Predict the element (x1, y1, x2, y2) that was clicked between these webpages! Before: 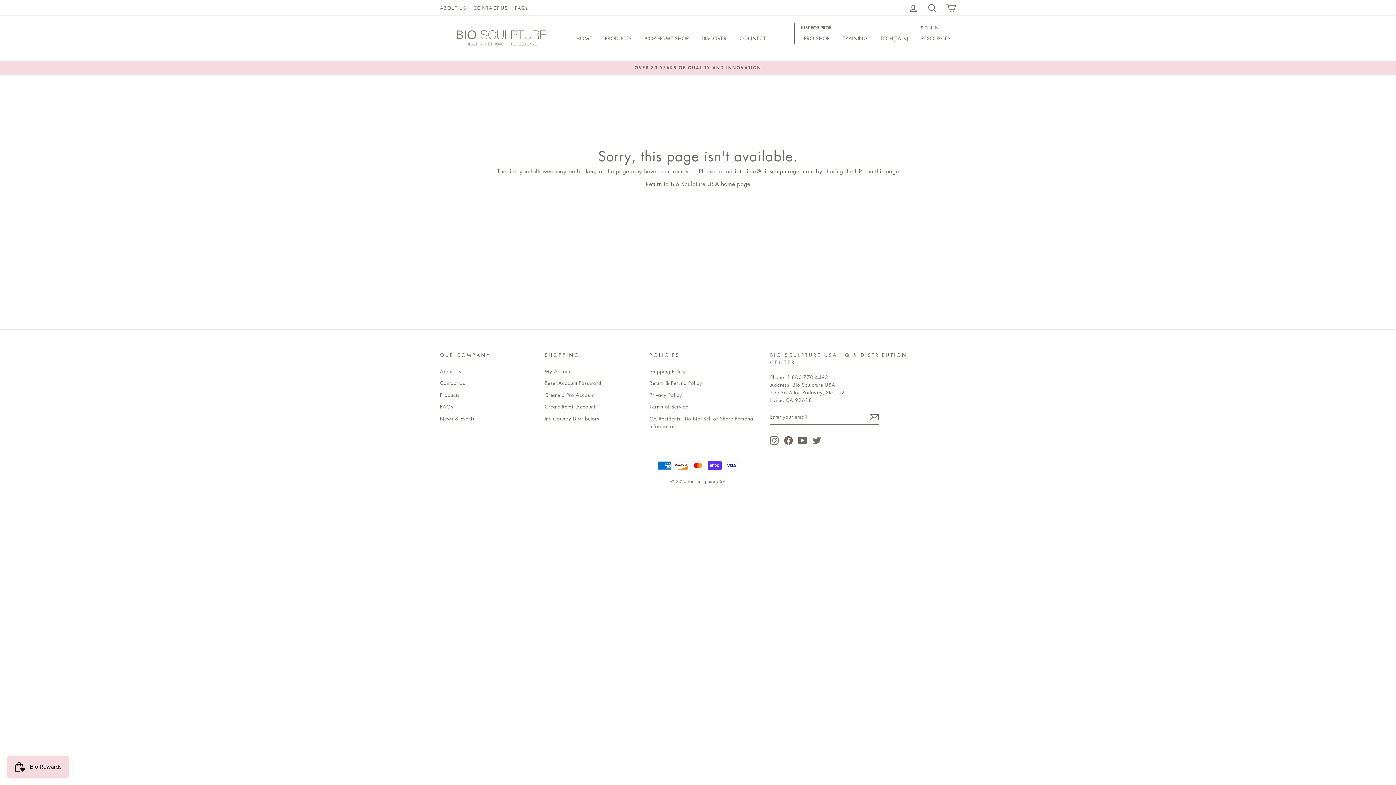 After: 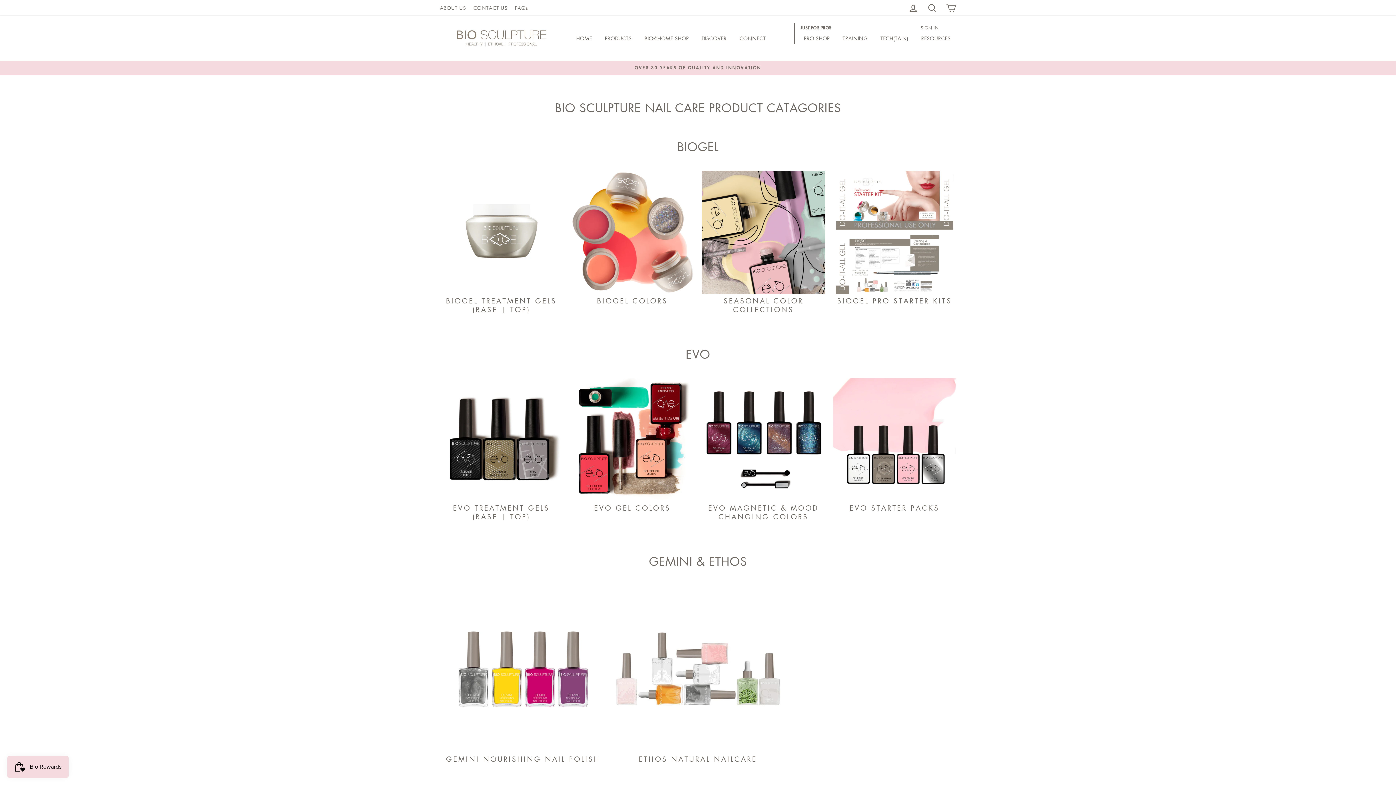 Action: bbox: (599, 32, 637, 43) label: PRODUCTS